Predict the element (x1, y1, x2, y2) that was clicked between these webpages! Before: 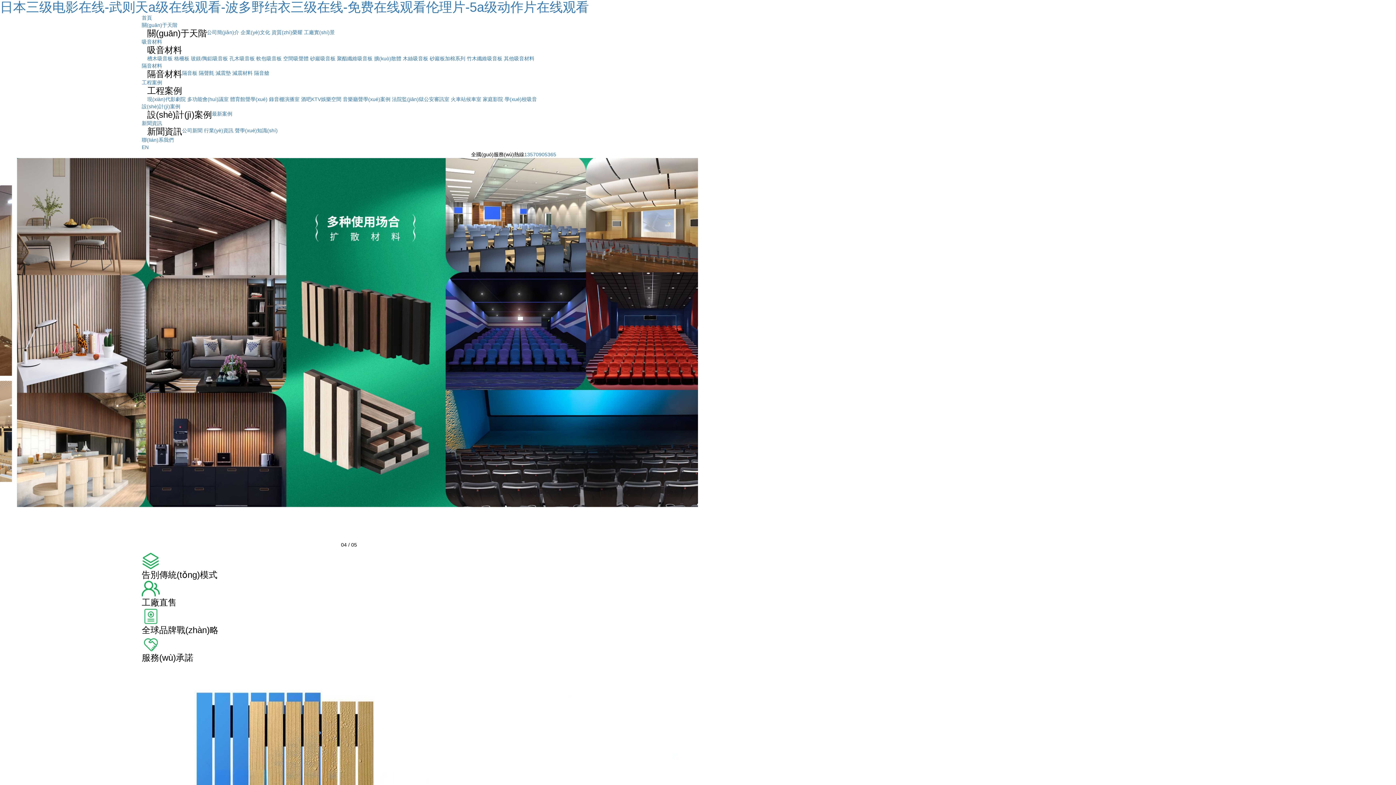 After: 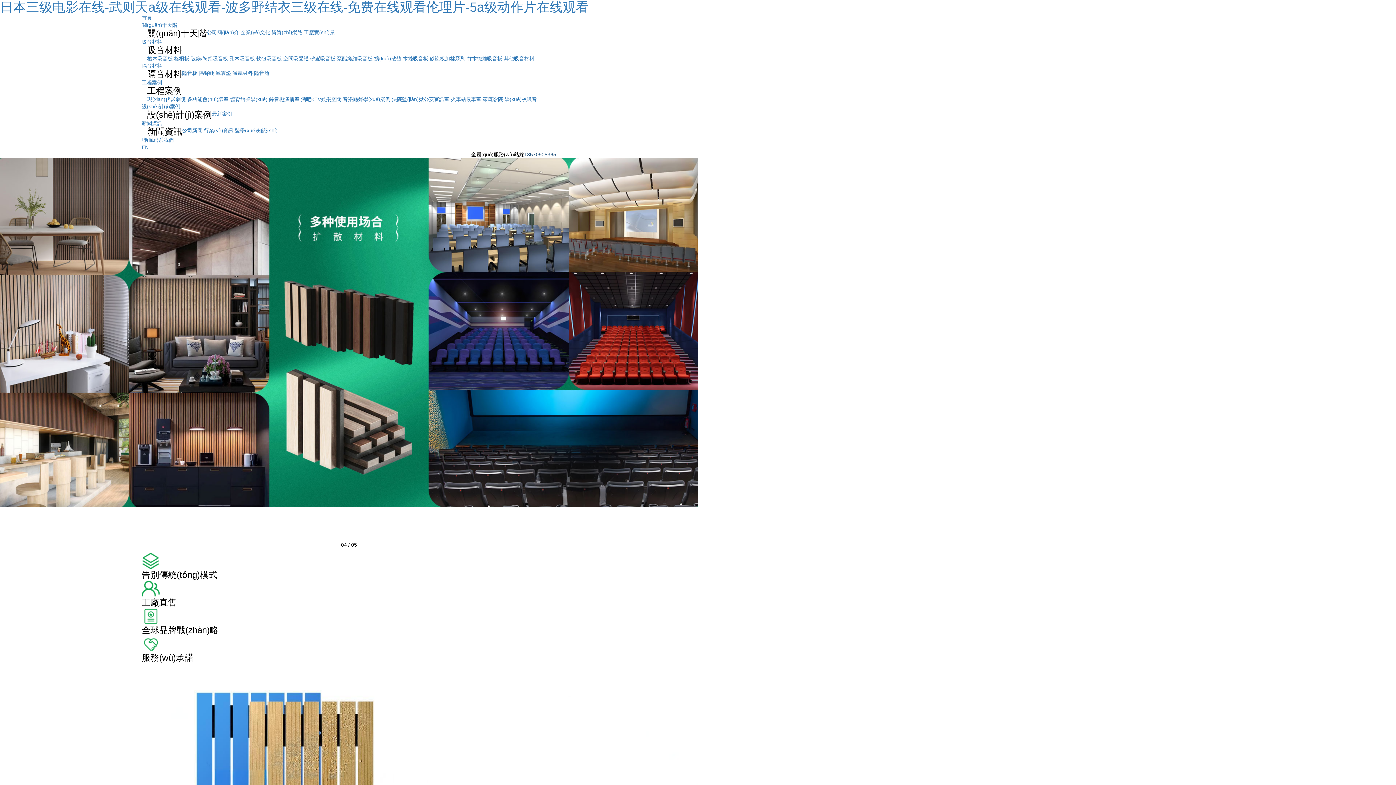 Action: label: 全國(guó)服務(wù)熱線13570905365 bbox: (471, 150, 556, 158)